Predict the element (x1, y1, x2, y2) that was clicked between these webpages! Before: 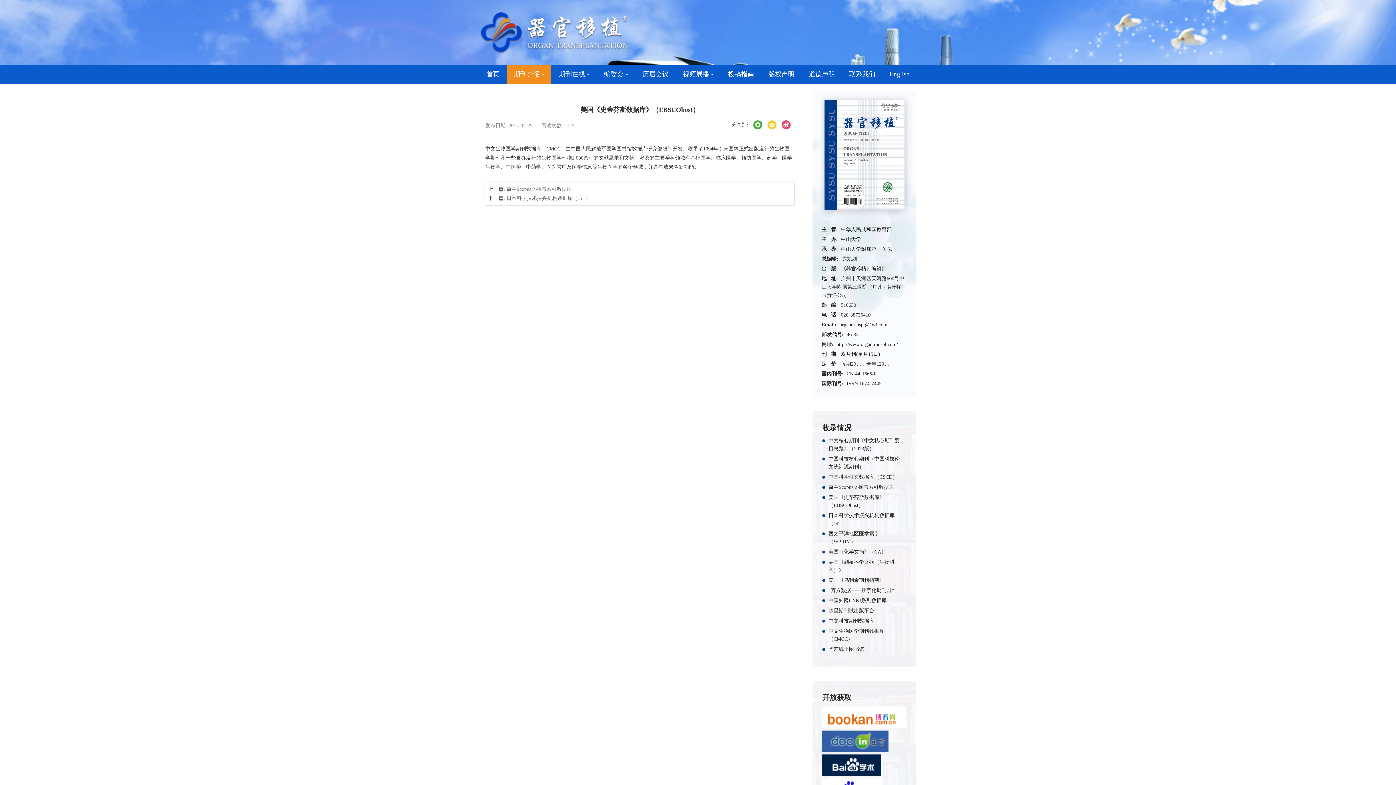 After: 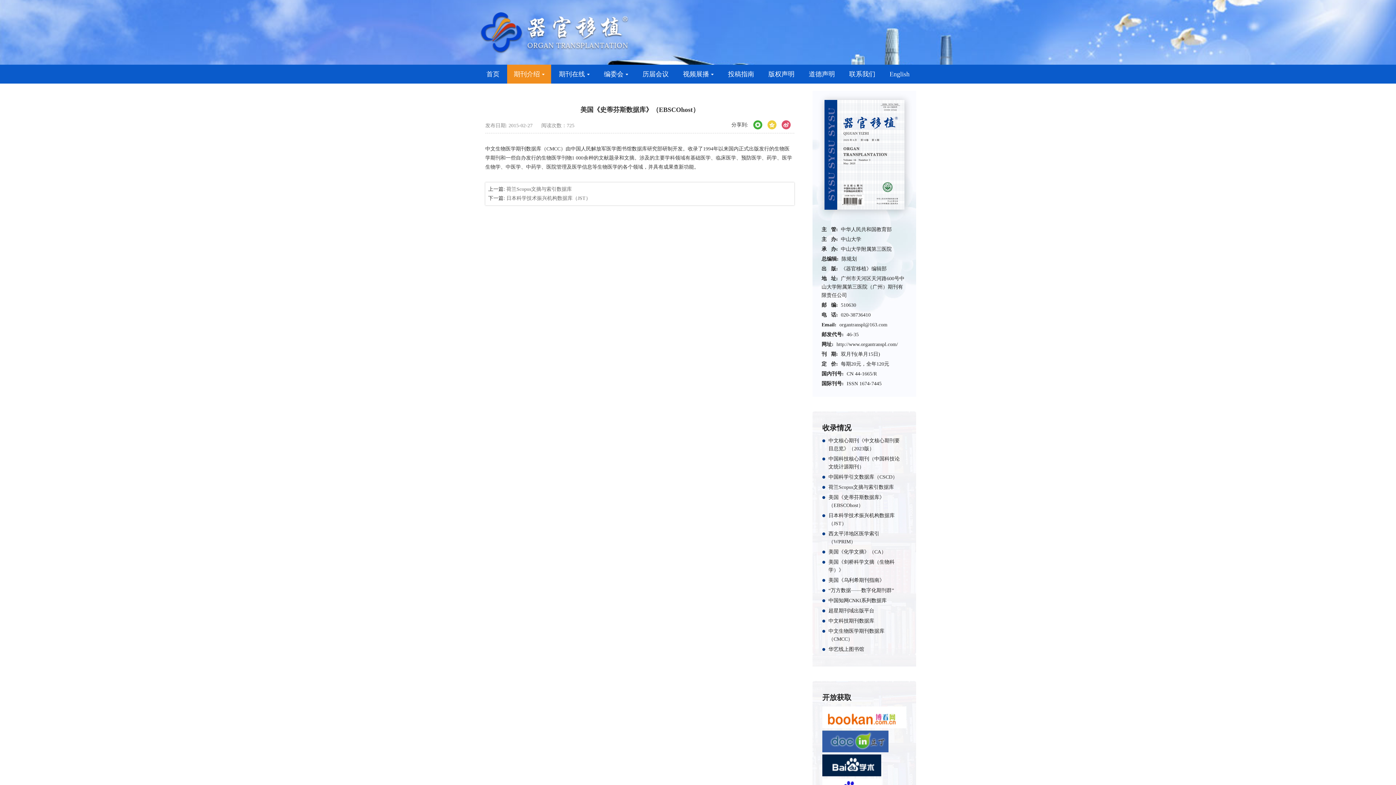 Action: bbox: (822, 730, 906, 752)